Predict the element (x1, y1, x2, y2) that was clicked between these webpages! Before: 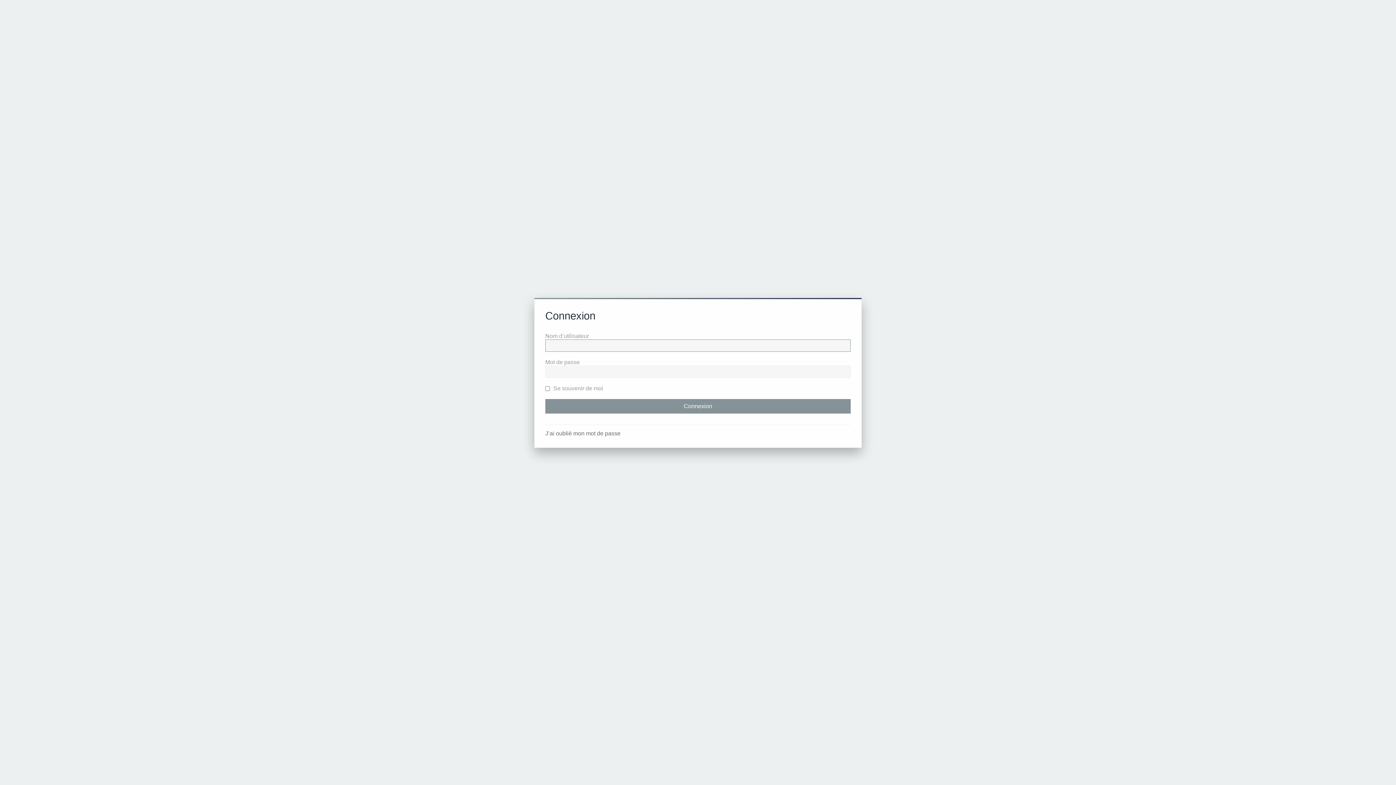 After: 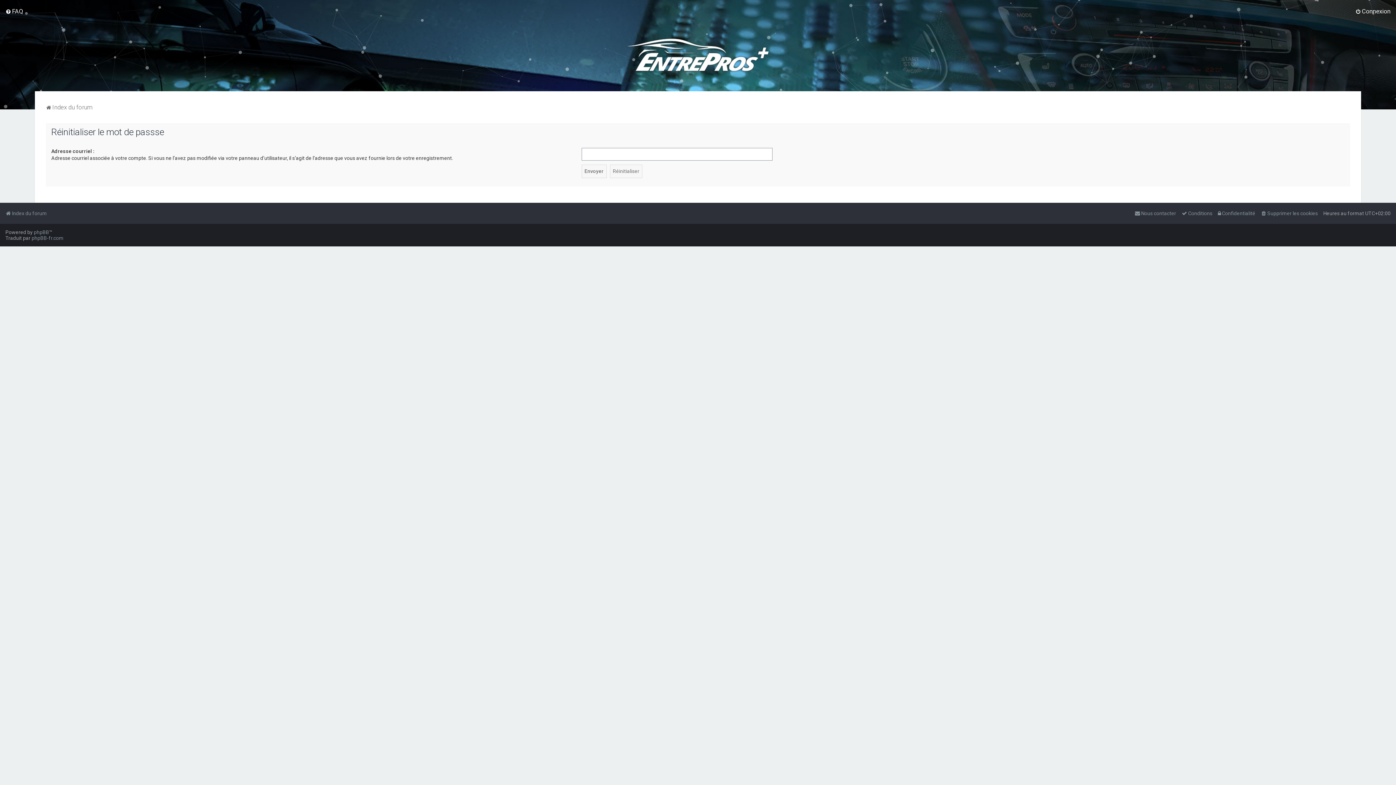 Action: label: J’ai oublié mon mot de passe bbox: (545, 430, 620, 437)